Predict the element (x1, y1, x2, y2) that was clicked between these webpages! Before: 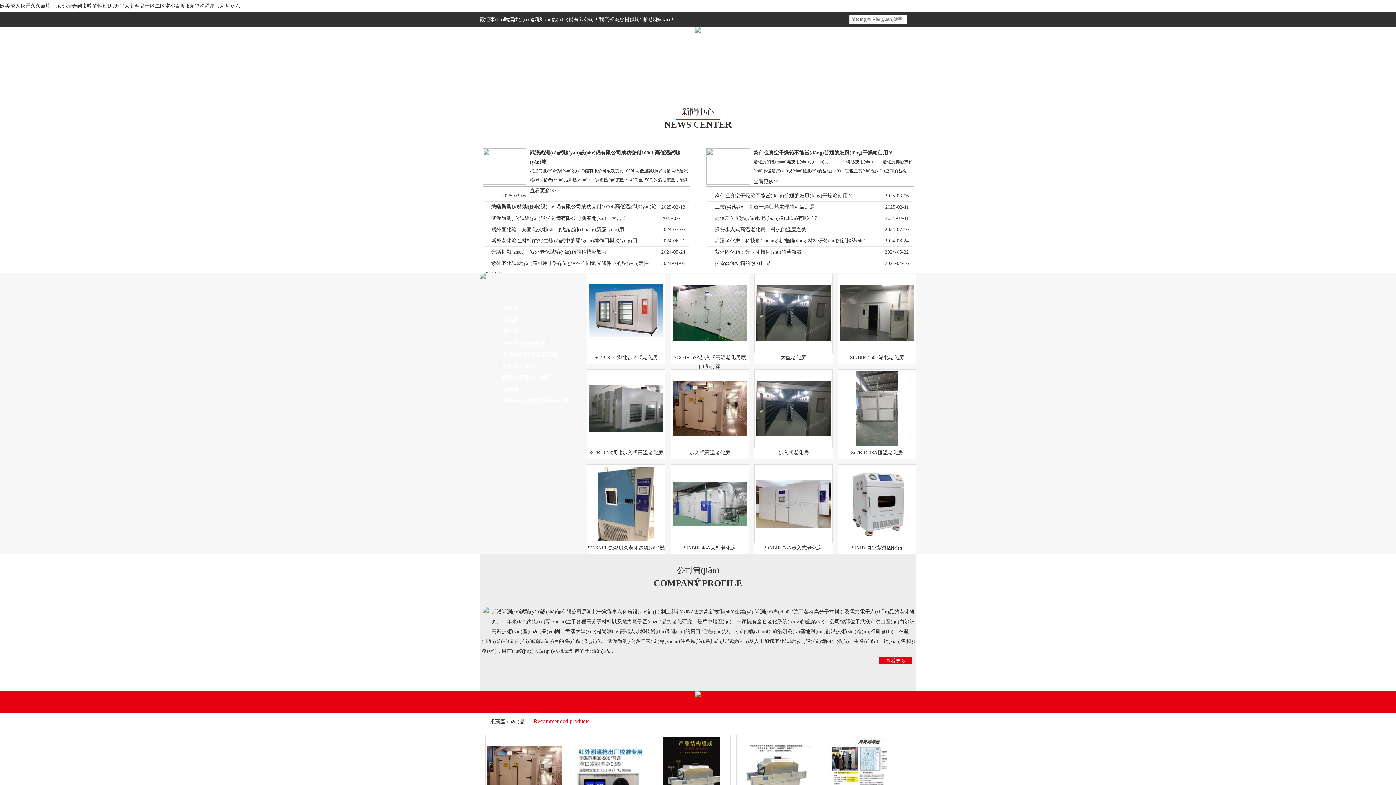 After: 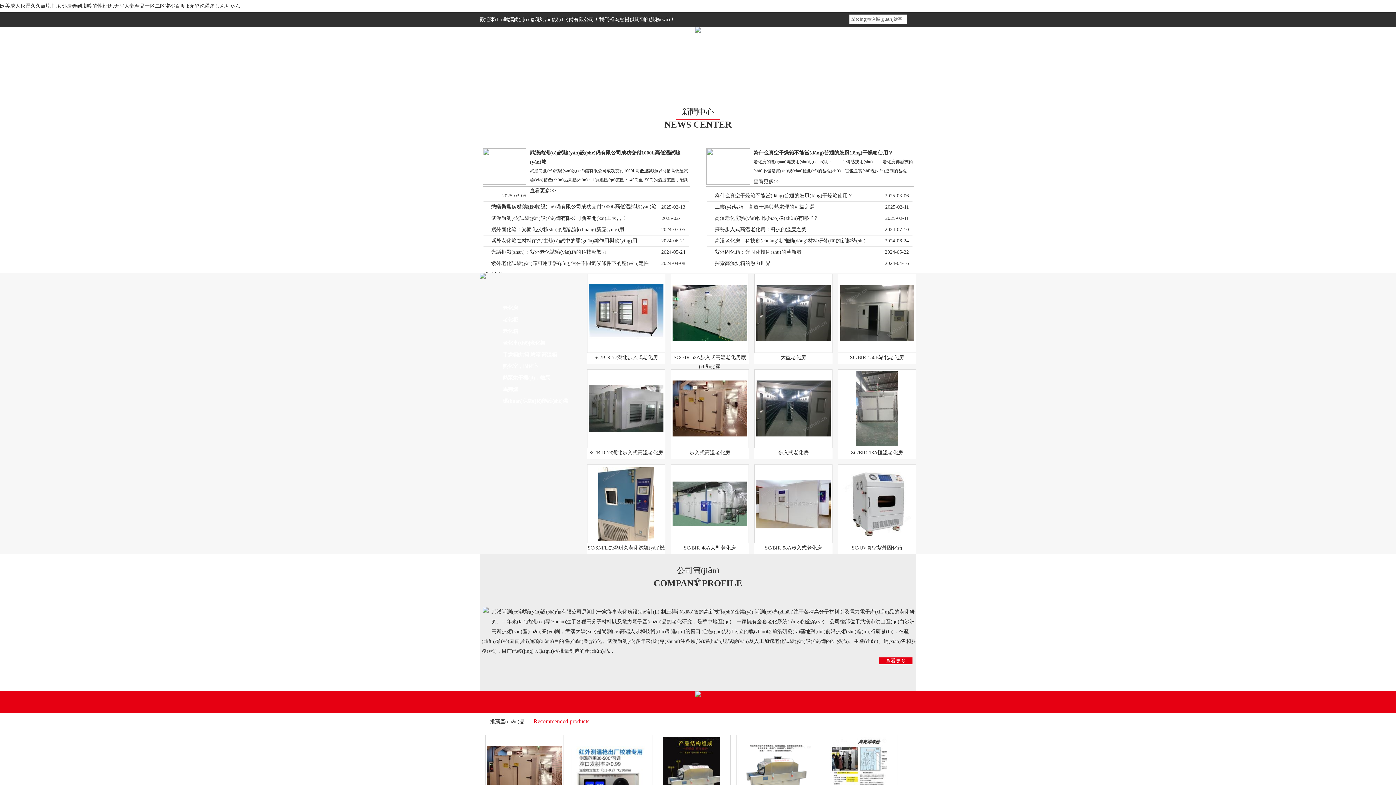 Action: bbox: (589, 261, 663, 348)